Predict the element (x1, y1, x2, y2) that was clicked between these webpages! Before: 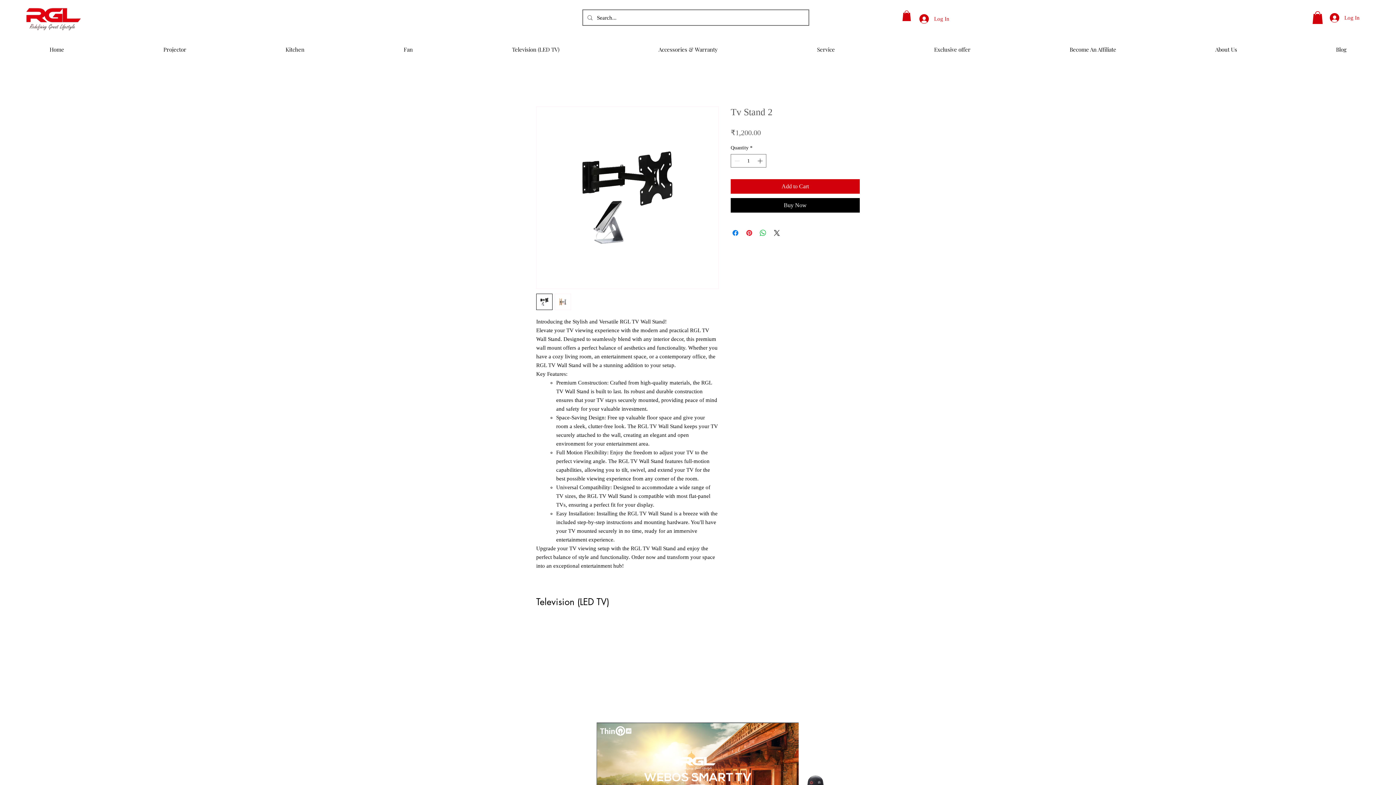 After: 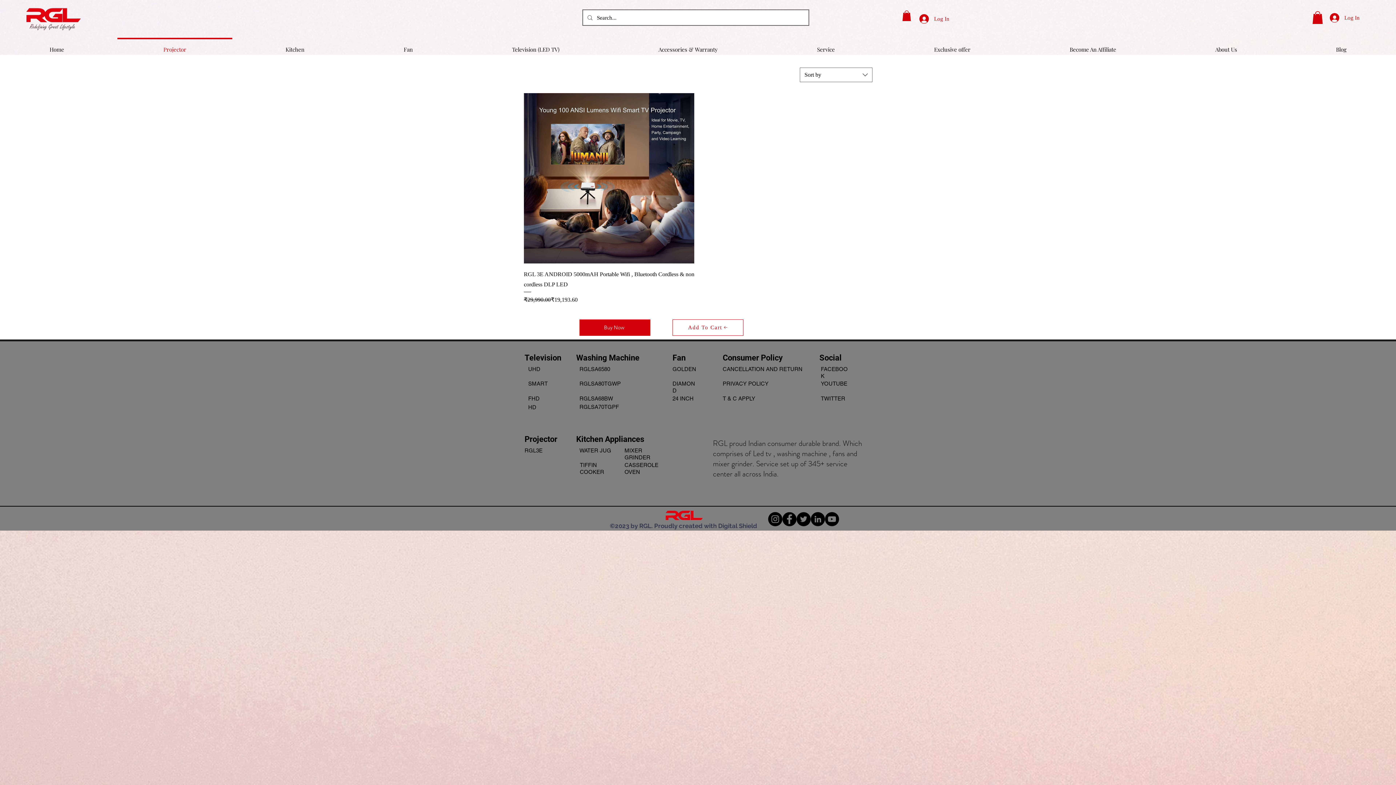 Action: bbox: (113, 37, 236, 54) label: Projector